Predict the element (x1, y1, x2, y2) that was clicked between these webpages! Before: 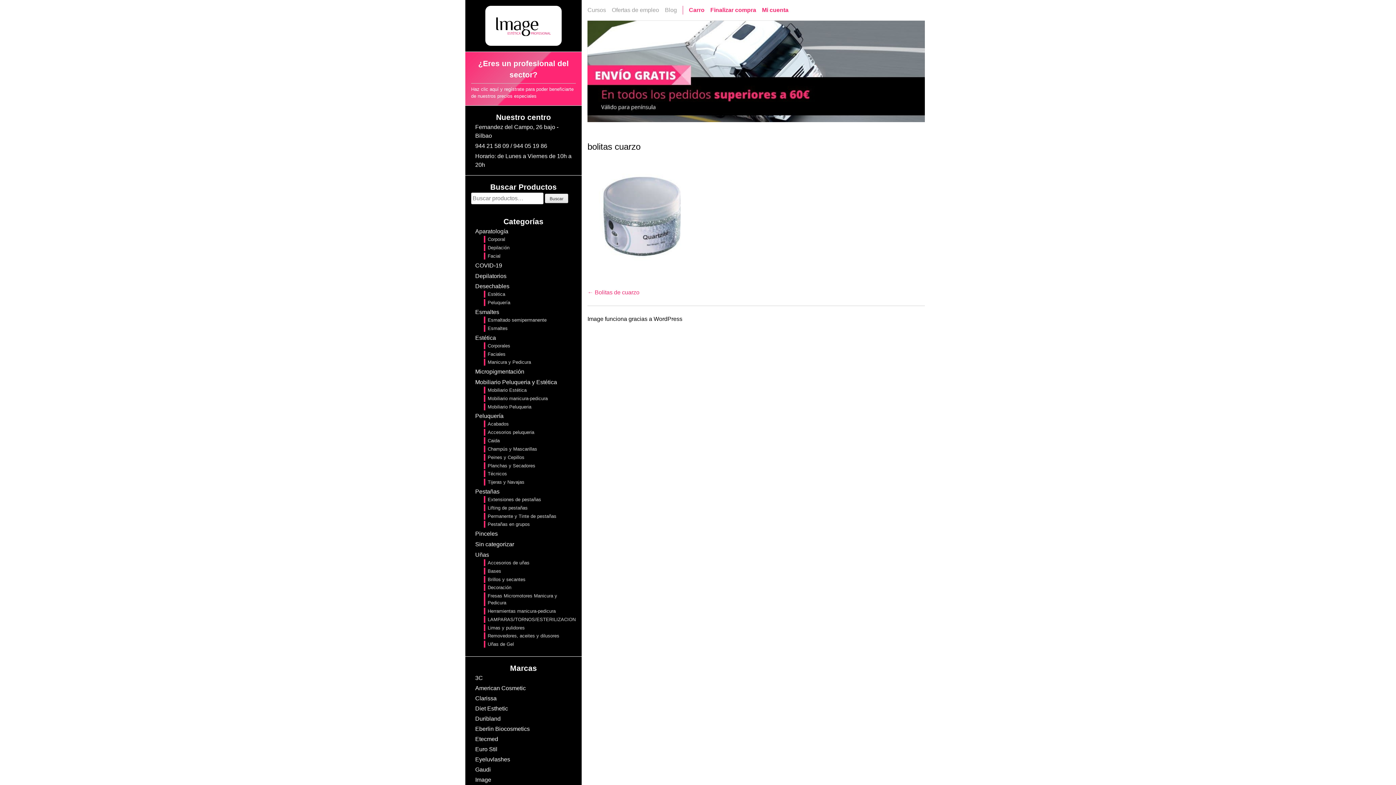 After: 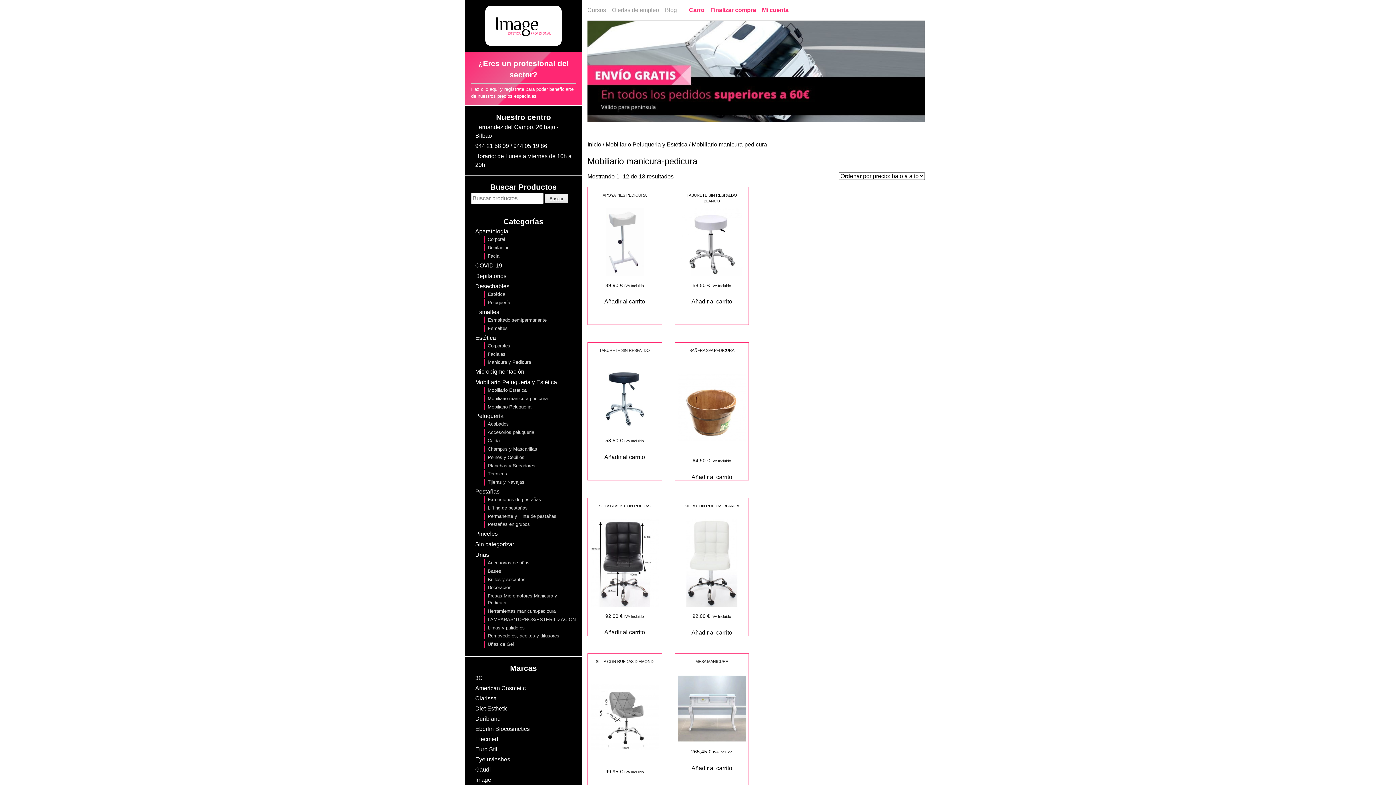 Action: label: Mobiliario manicura-pedicura bbox: (487, 395, 547, 401)